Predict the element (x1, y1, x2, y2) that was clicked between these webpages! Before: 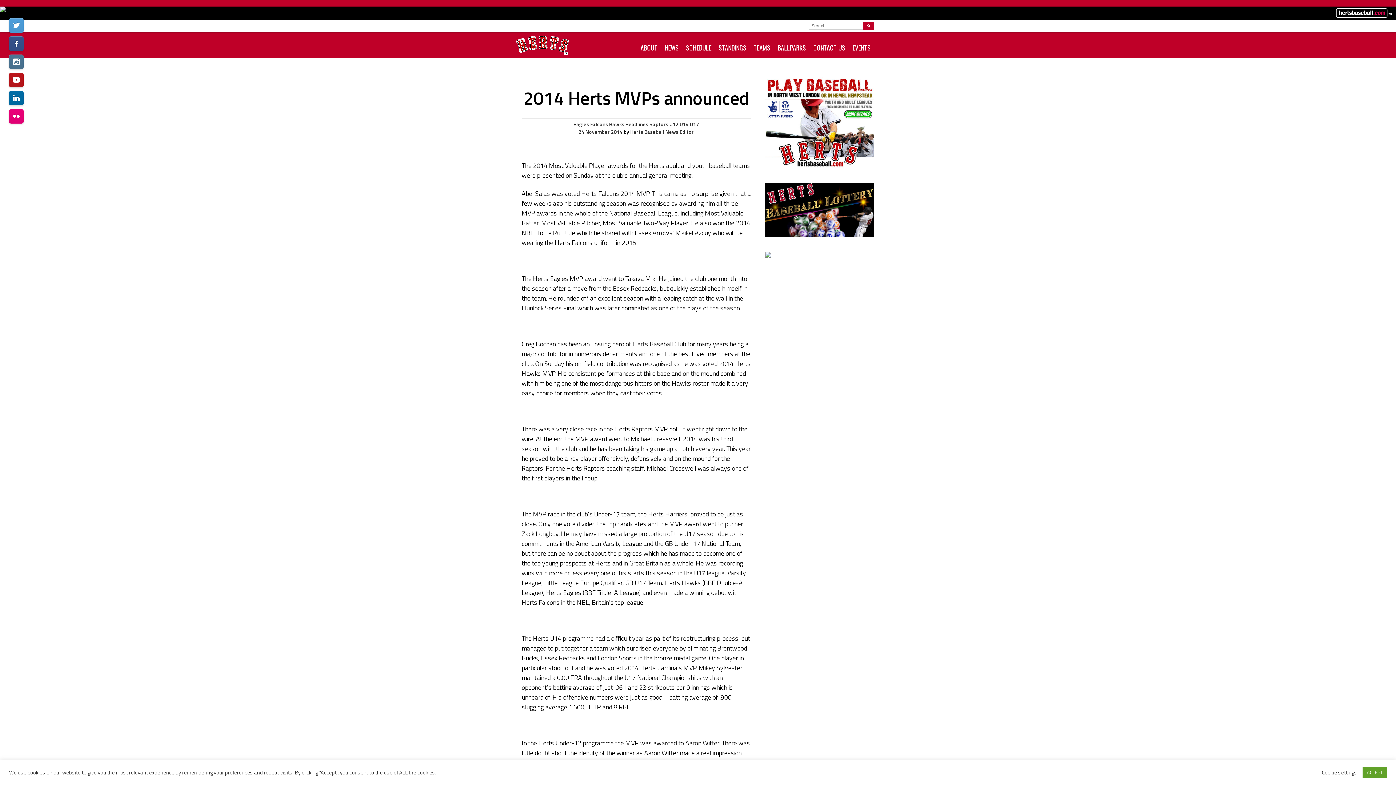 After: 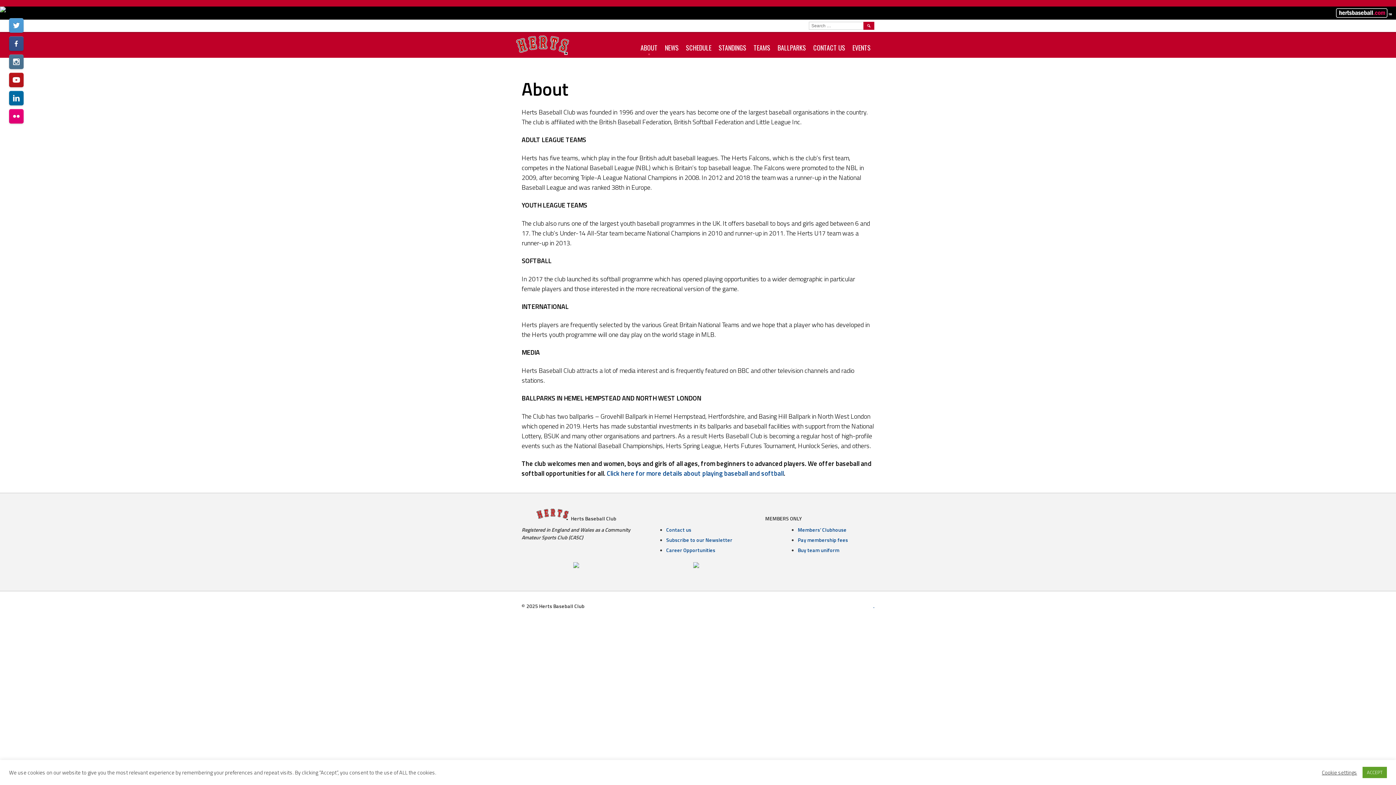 Action: bbox: (637, 31, 661, 57) label: ABOUT